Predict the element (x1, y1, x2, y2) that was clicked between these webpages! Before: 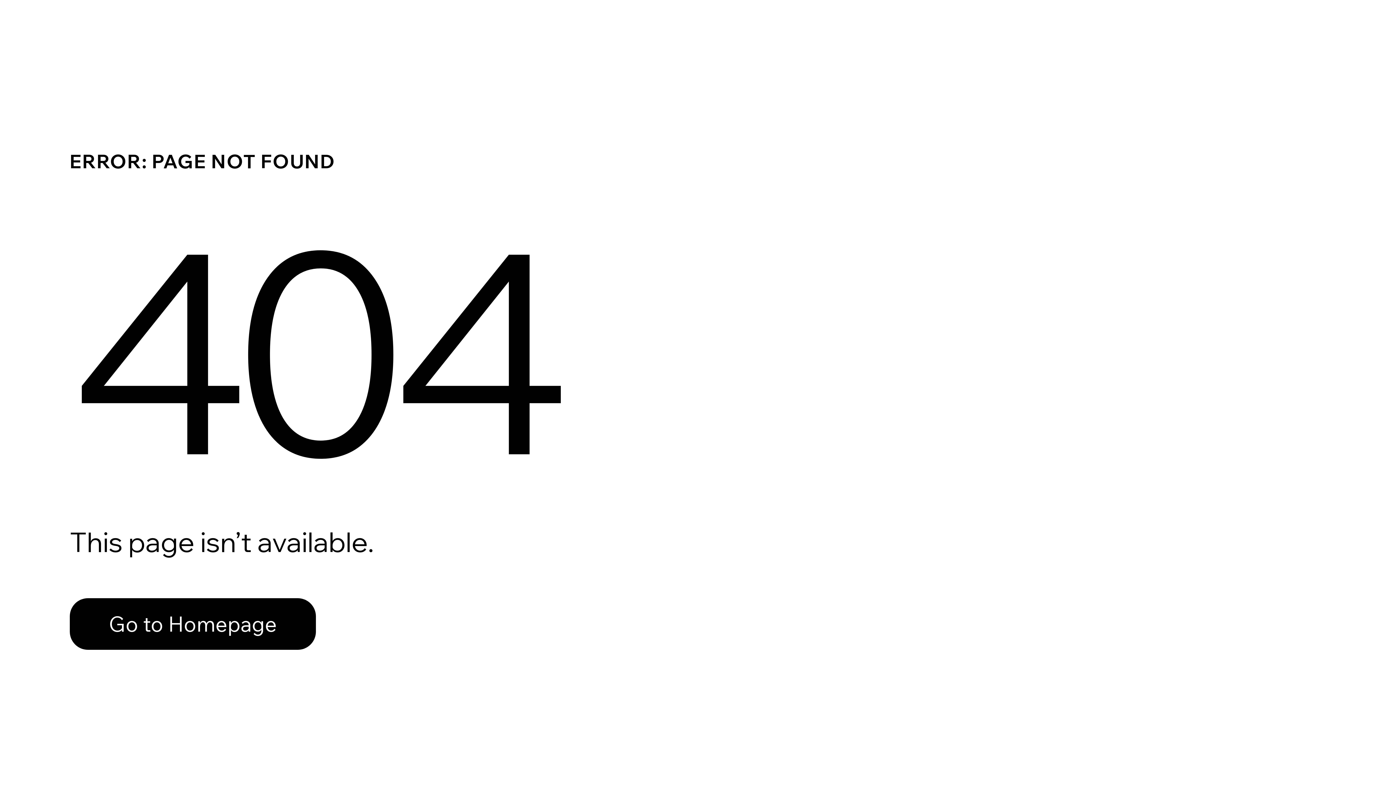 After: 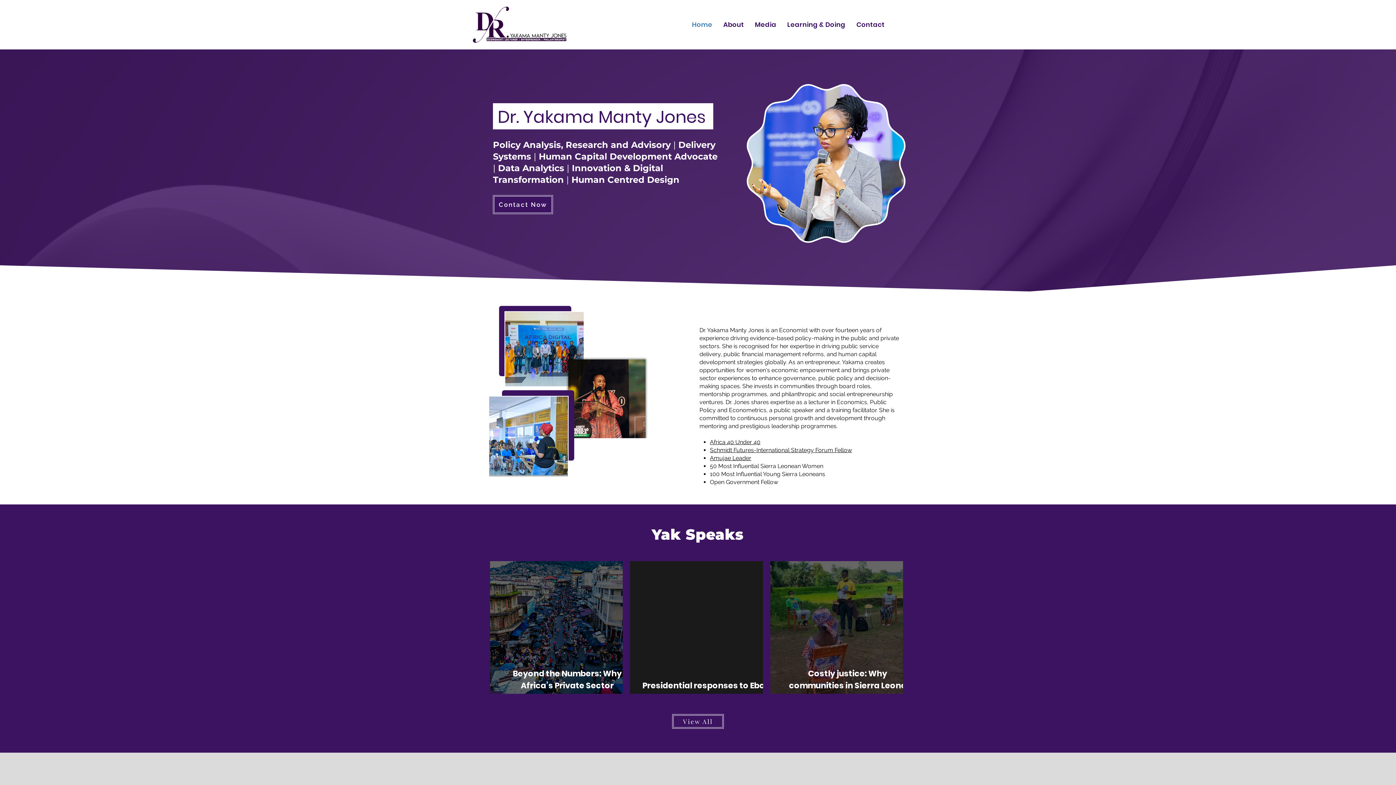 Action: bbox: (69, 598, 316, 650) label: Go to Homepage